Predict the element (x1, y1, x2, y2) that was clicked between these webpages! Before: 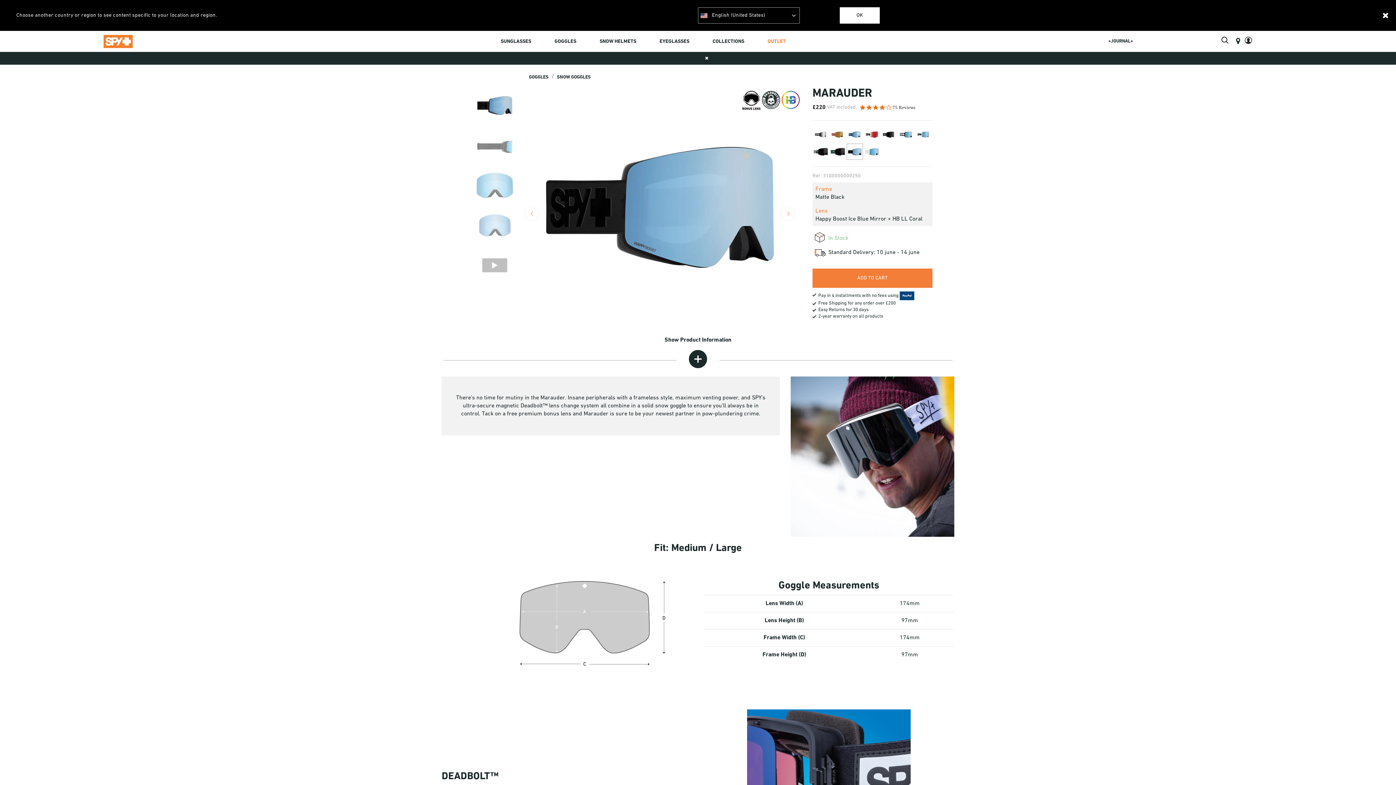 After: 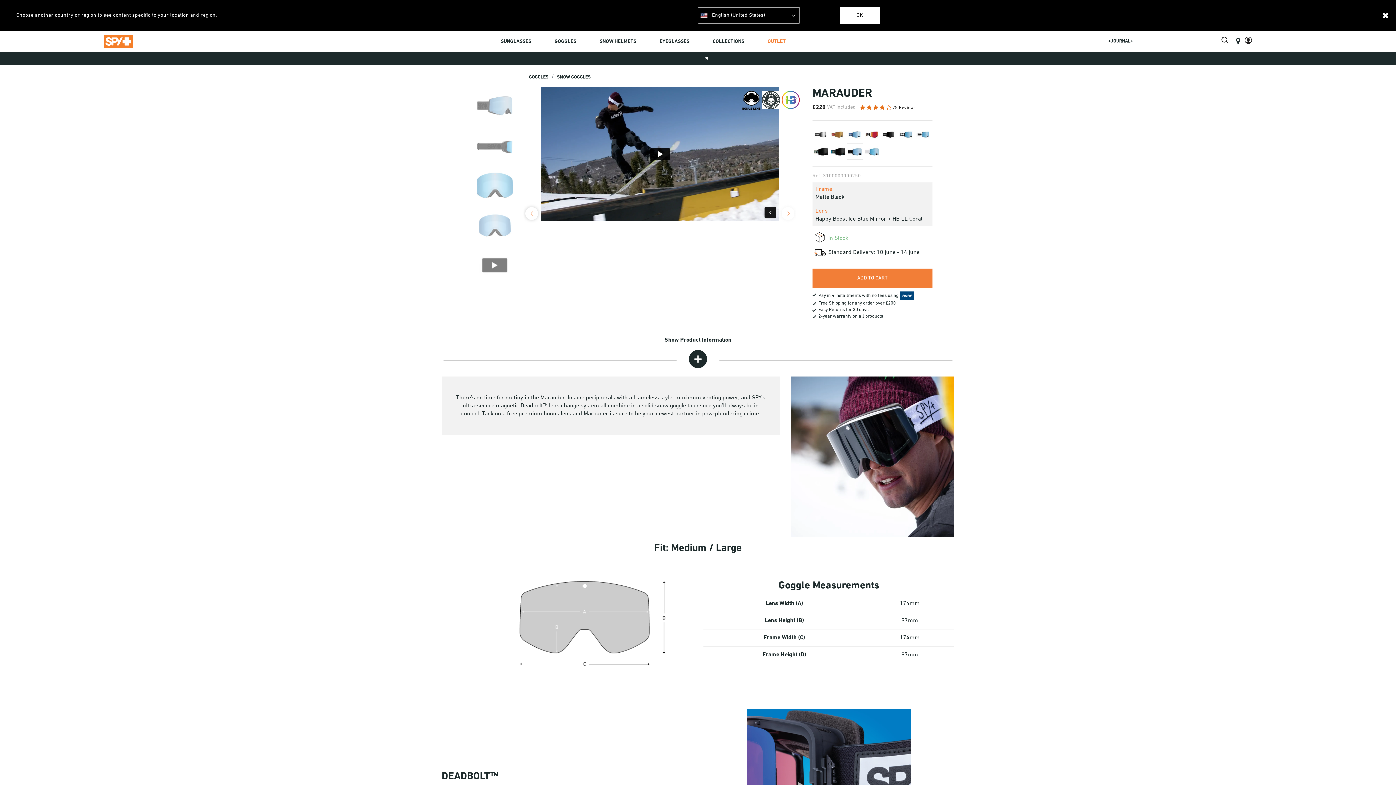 Action: bbox: (525, 207, 538, 219) label: Previous